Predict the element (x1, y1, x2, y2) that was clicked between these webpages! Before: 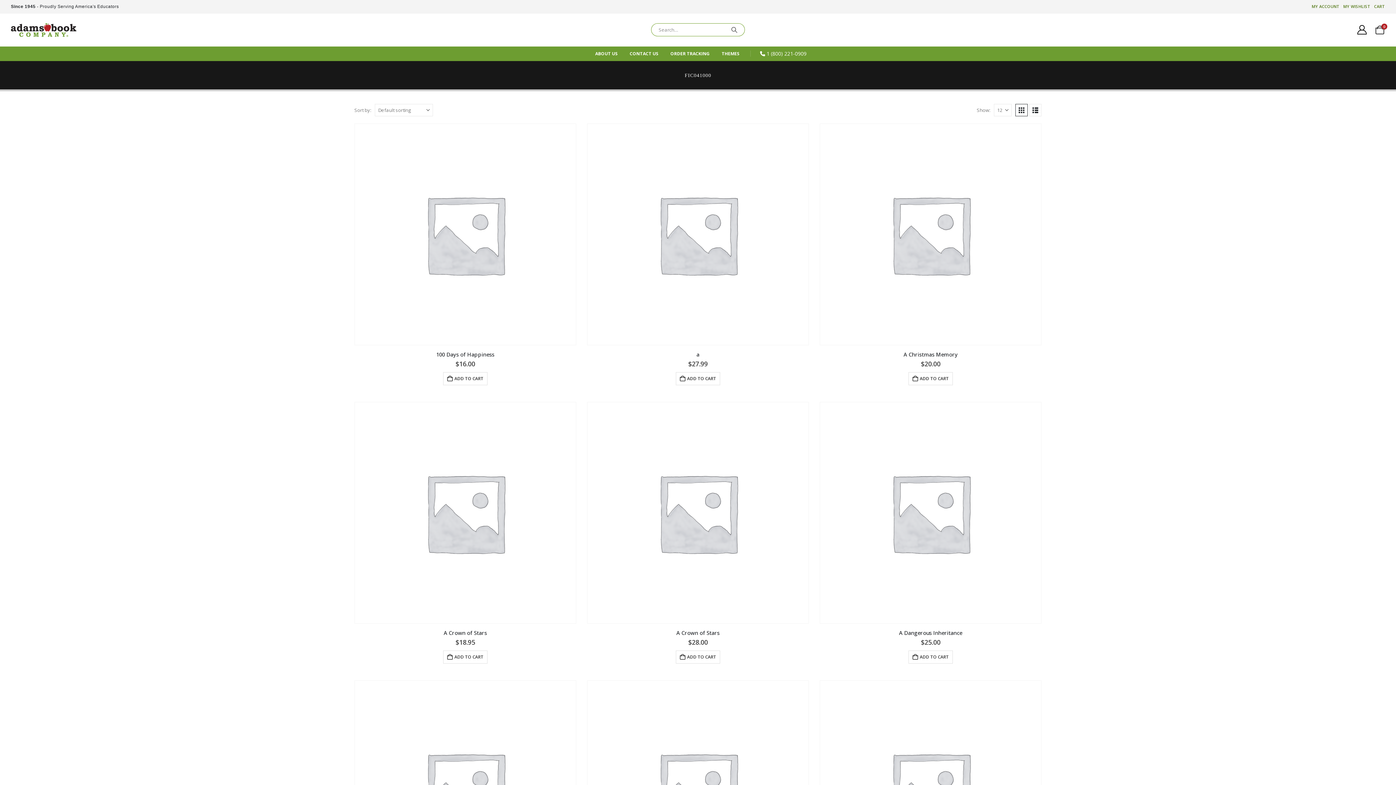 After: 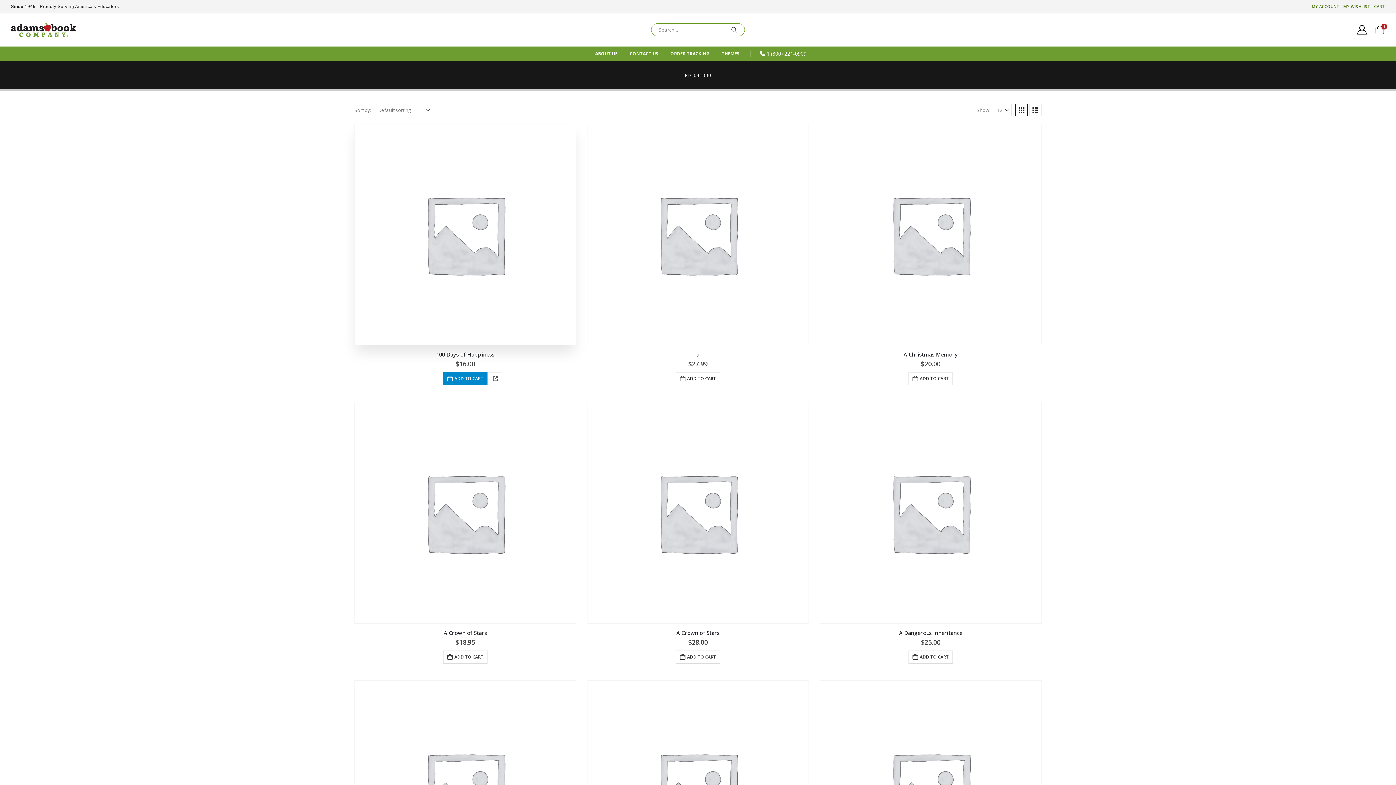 Action: label: Add to cart: “100 Days of Happiness” bbox: (443, 372, 487, 385)